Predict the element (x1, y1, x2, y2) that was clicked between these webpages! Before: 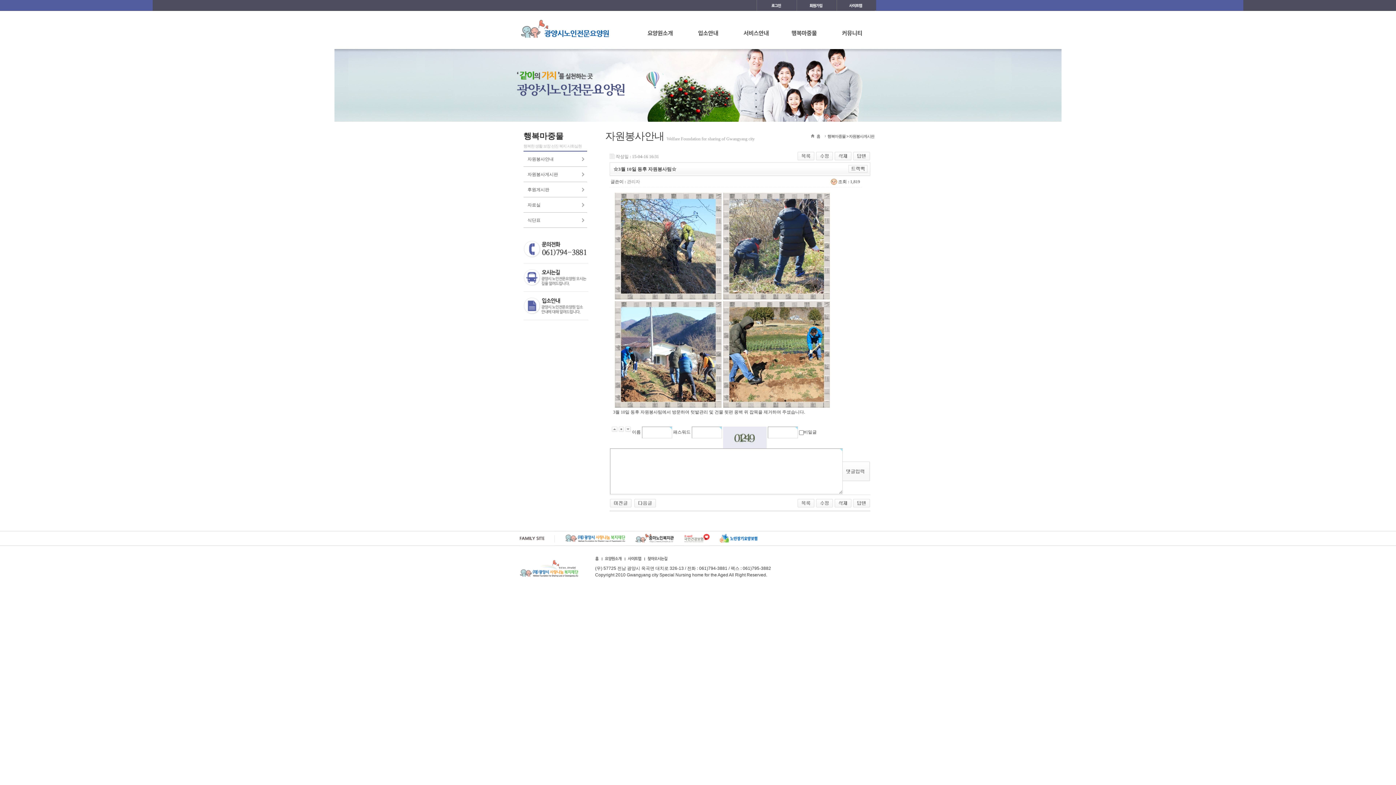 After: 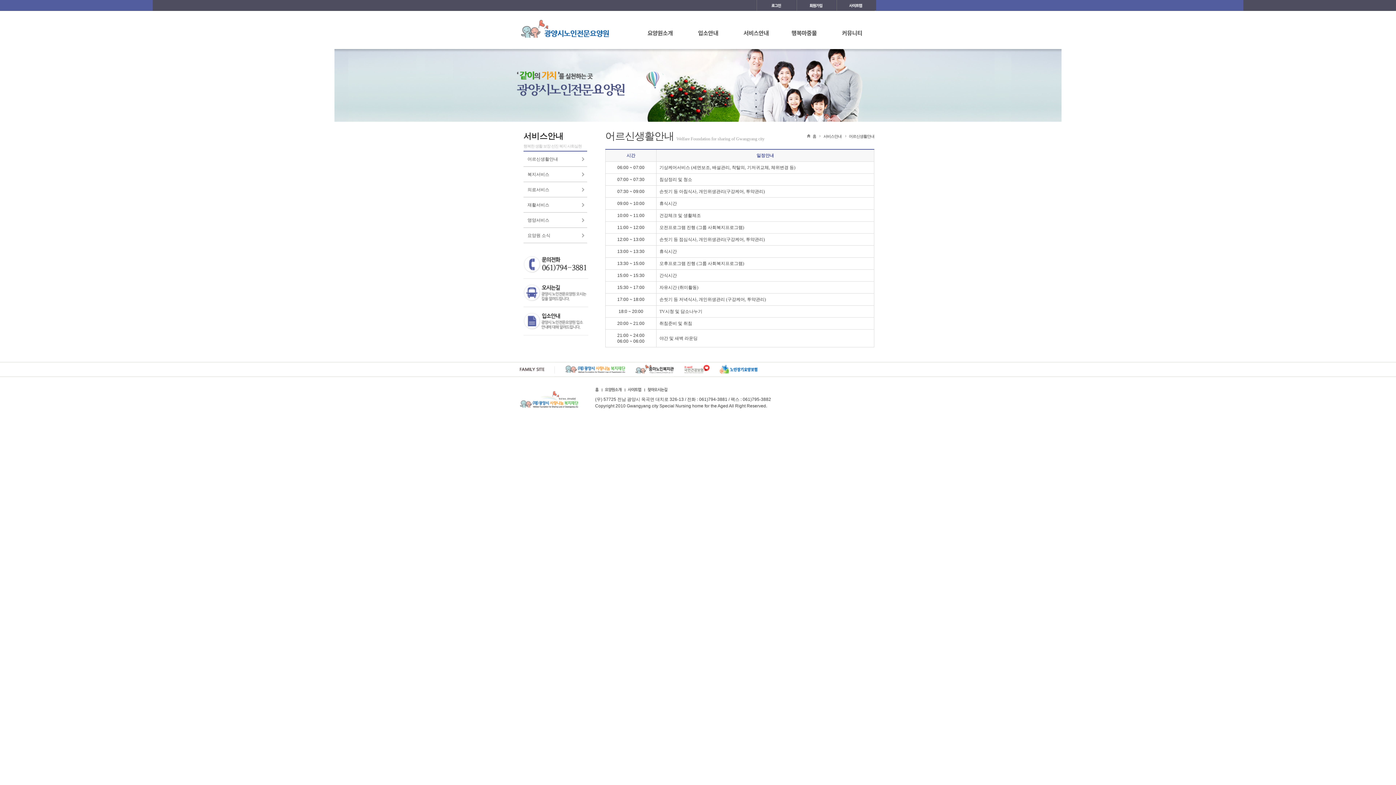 Action: bbox: (743, 28, 769, 36) label: 서비스안내